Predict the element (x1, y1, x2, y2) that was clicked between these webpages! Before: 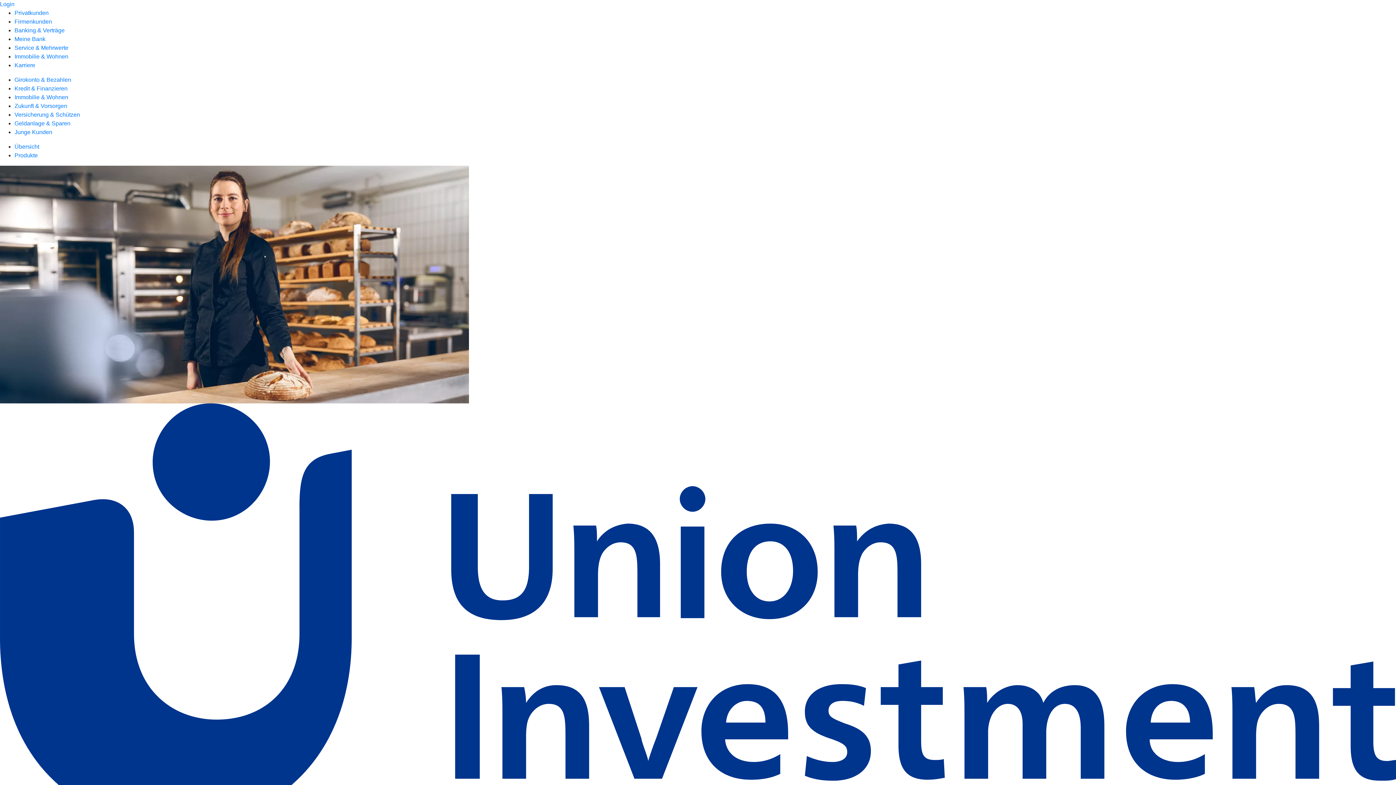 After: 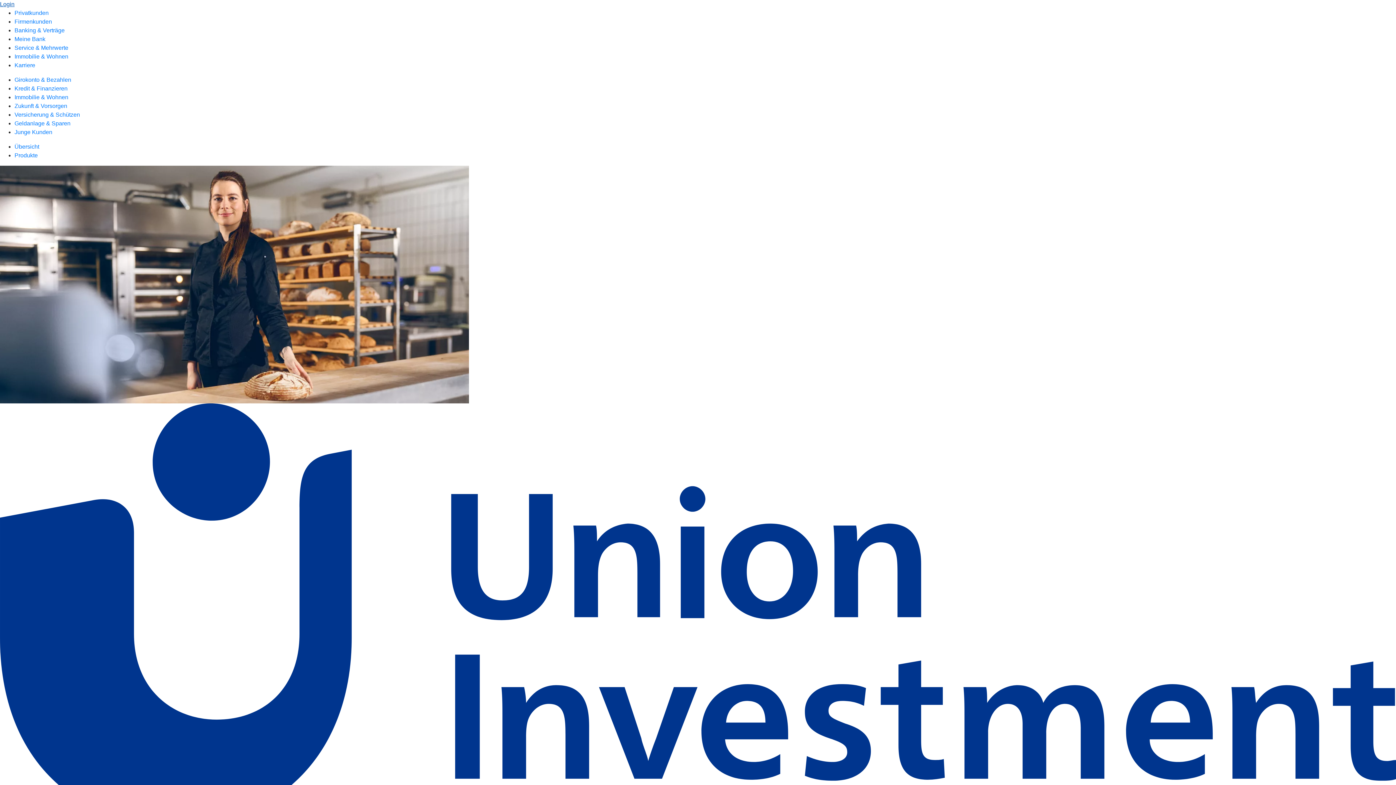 Action: bbox: (0, 1, 14, 7) label: Login